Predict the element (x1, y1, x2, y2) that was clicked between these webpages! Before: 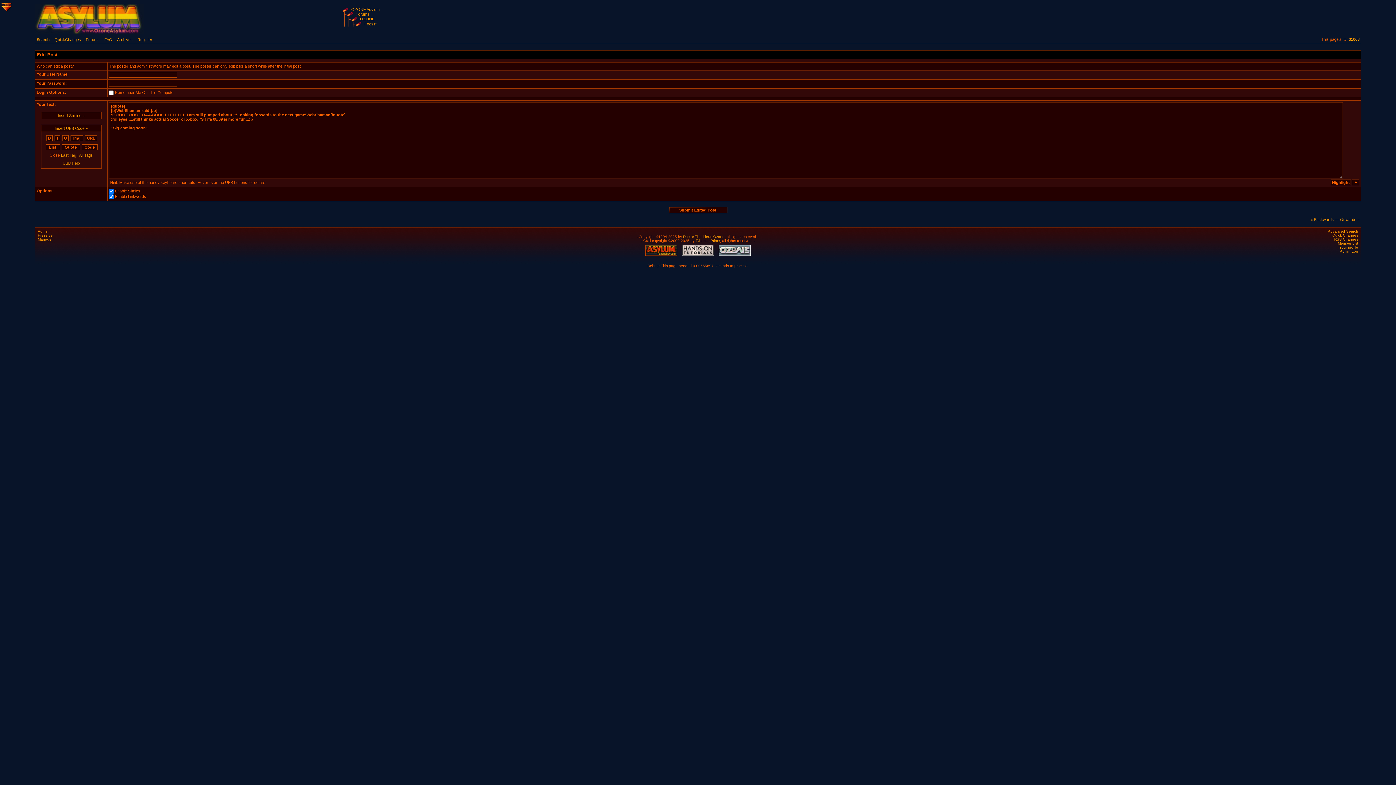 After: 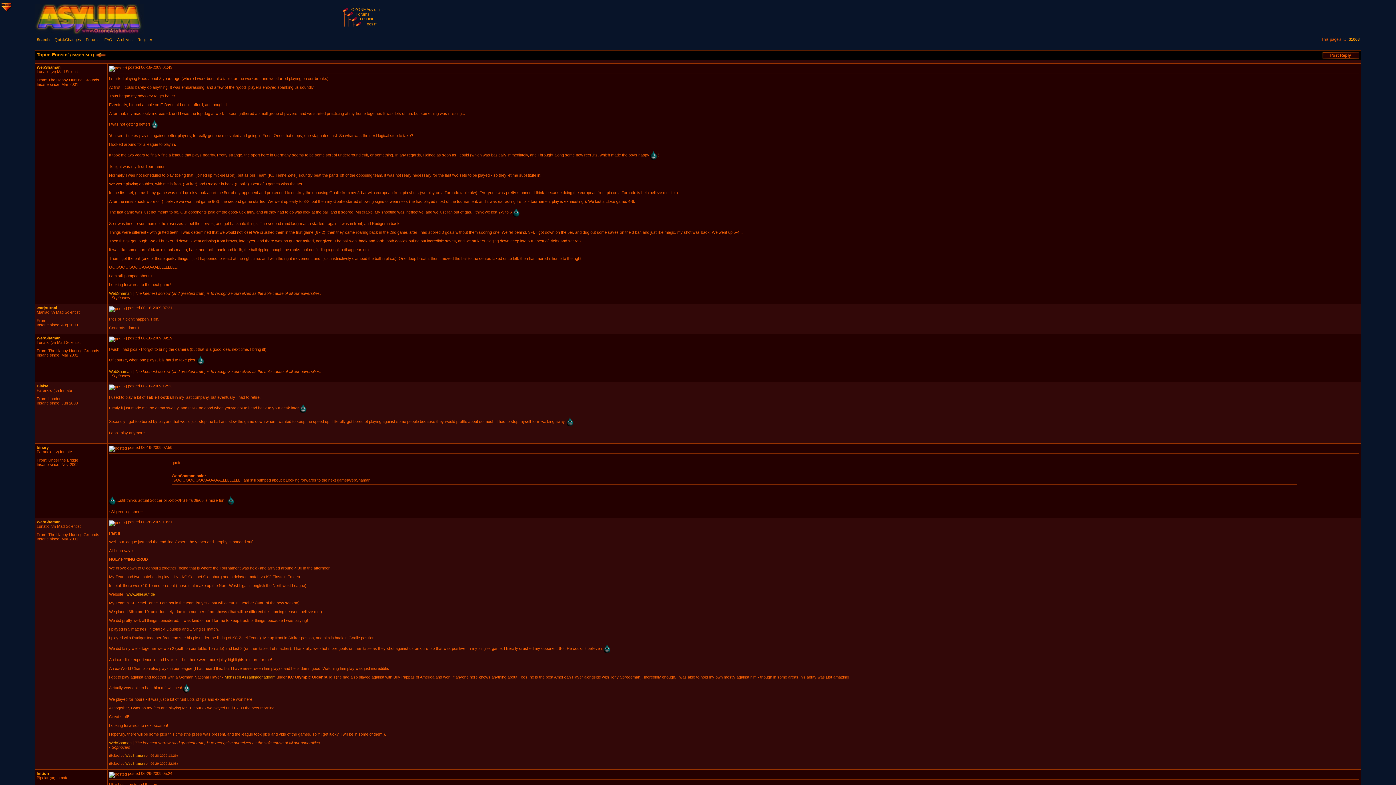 Action: label: Foosin' bbox: (364, 21, 377, 26)